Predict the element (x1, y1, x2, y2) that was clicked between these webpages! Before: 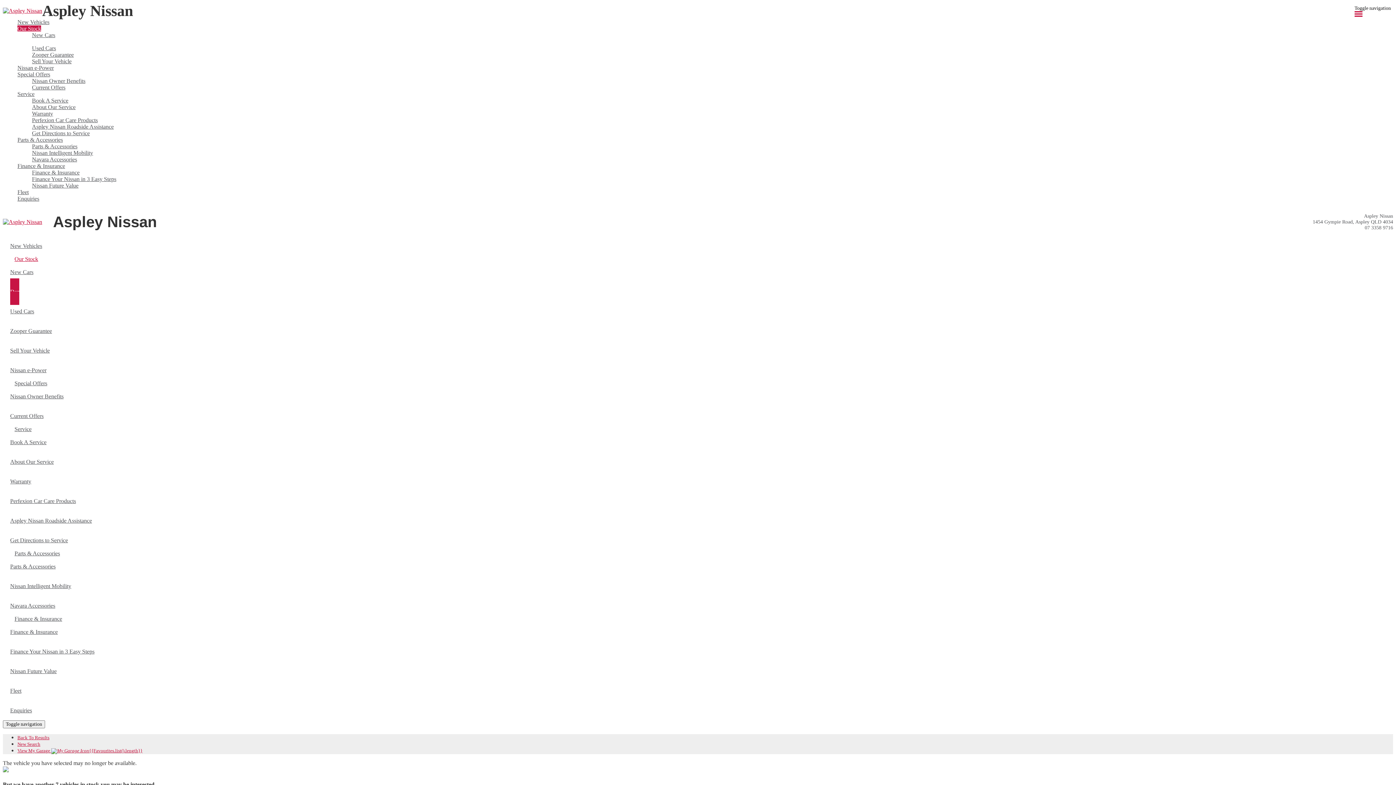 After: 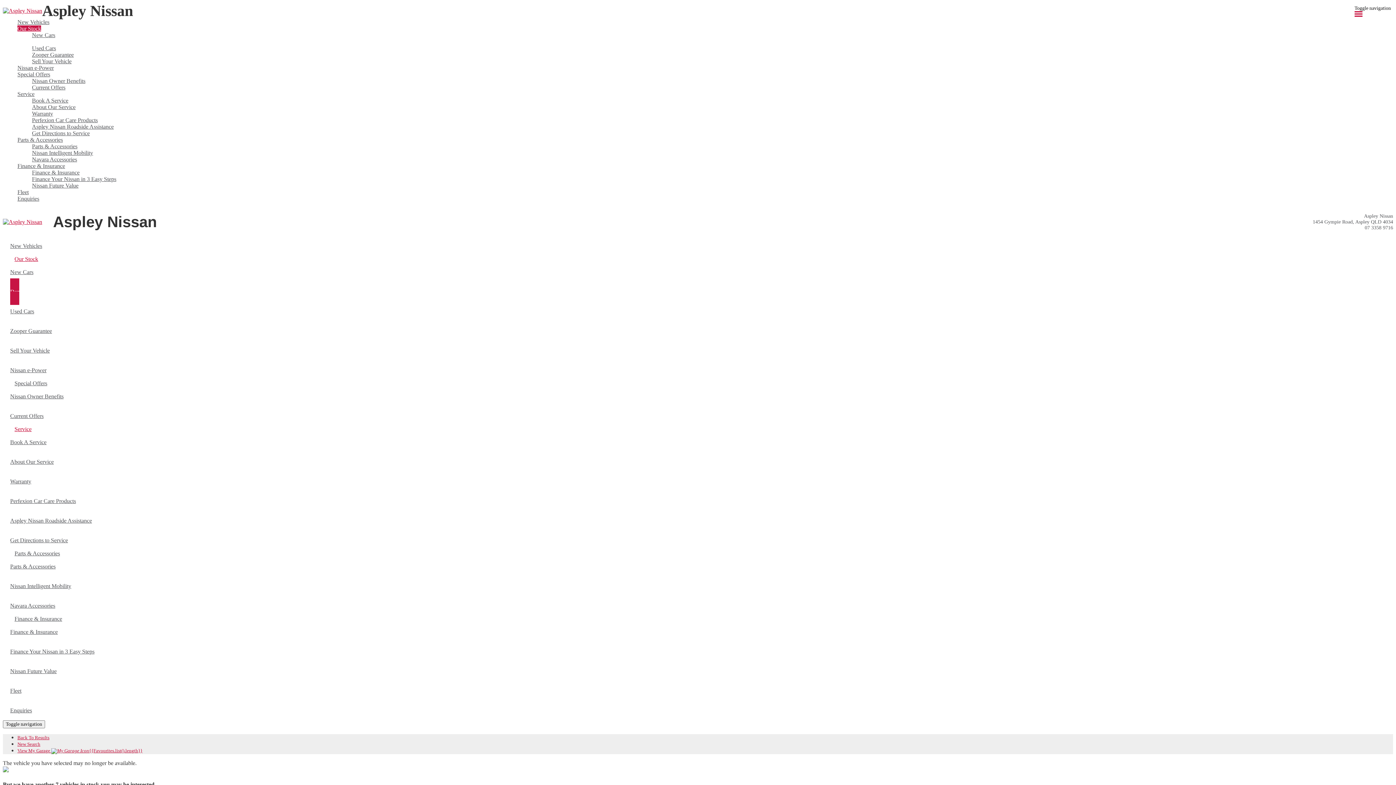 Action: label: Service bbox: (10, 423, 36, 435)